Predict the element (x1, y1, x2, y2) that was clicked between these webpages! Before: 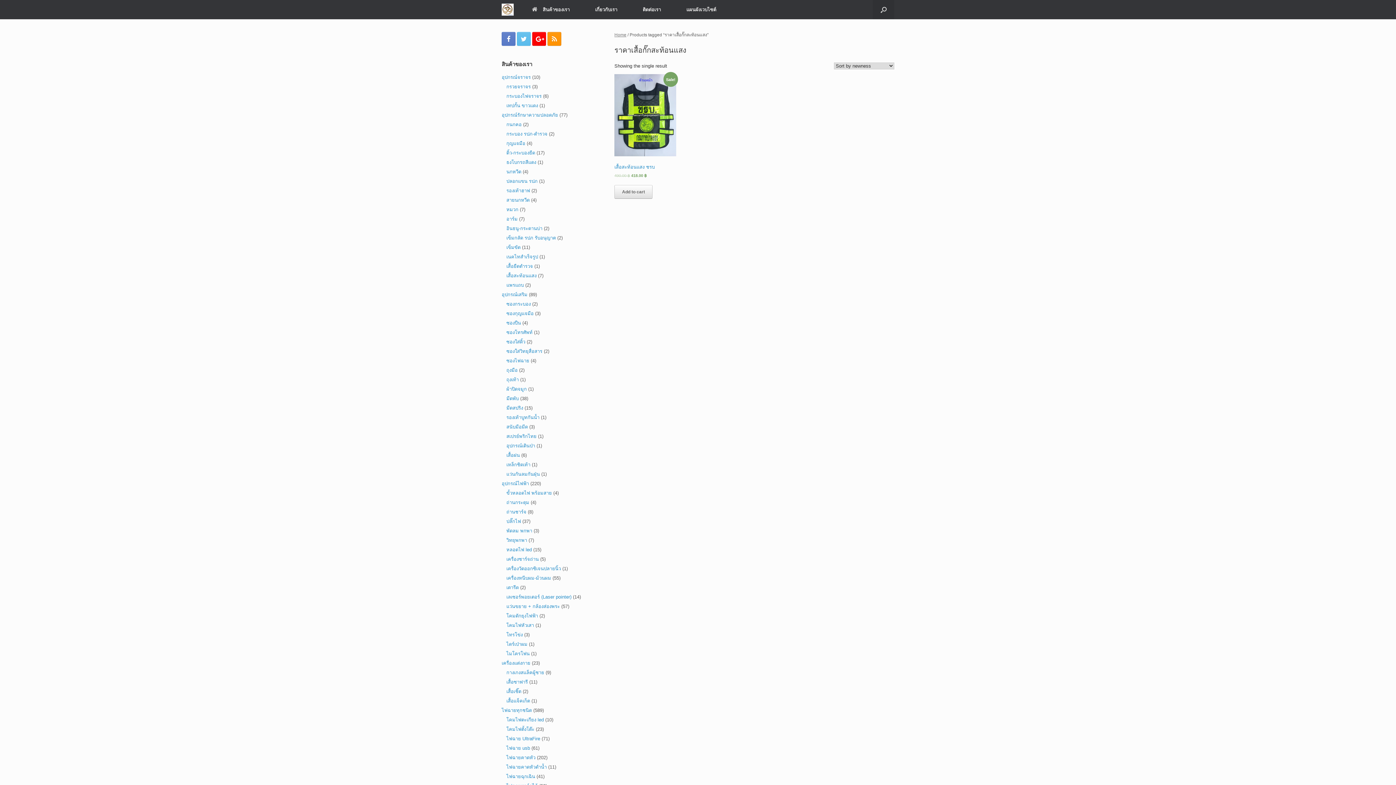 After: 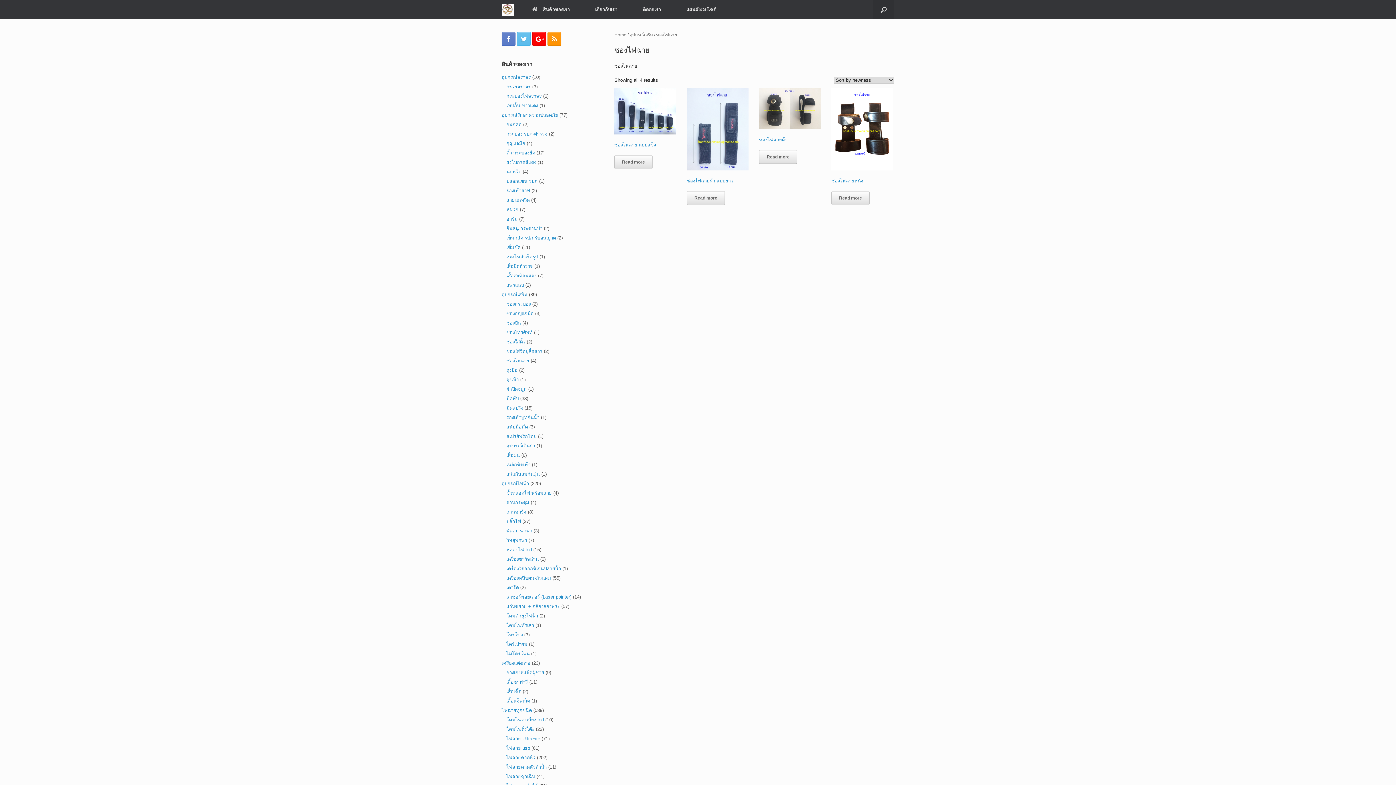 Action: label: ซองไฟฉาย bbox: (506, 358, 529, 363)